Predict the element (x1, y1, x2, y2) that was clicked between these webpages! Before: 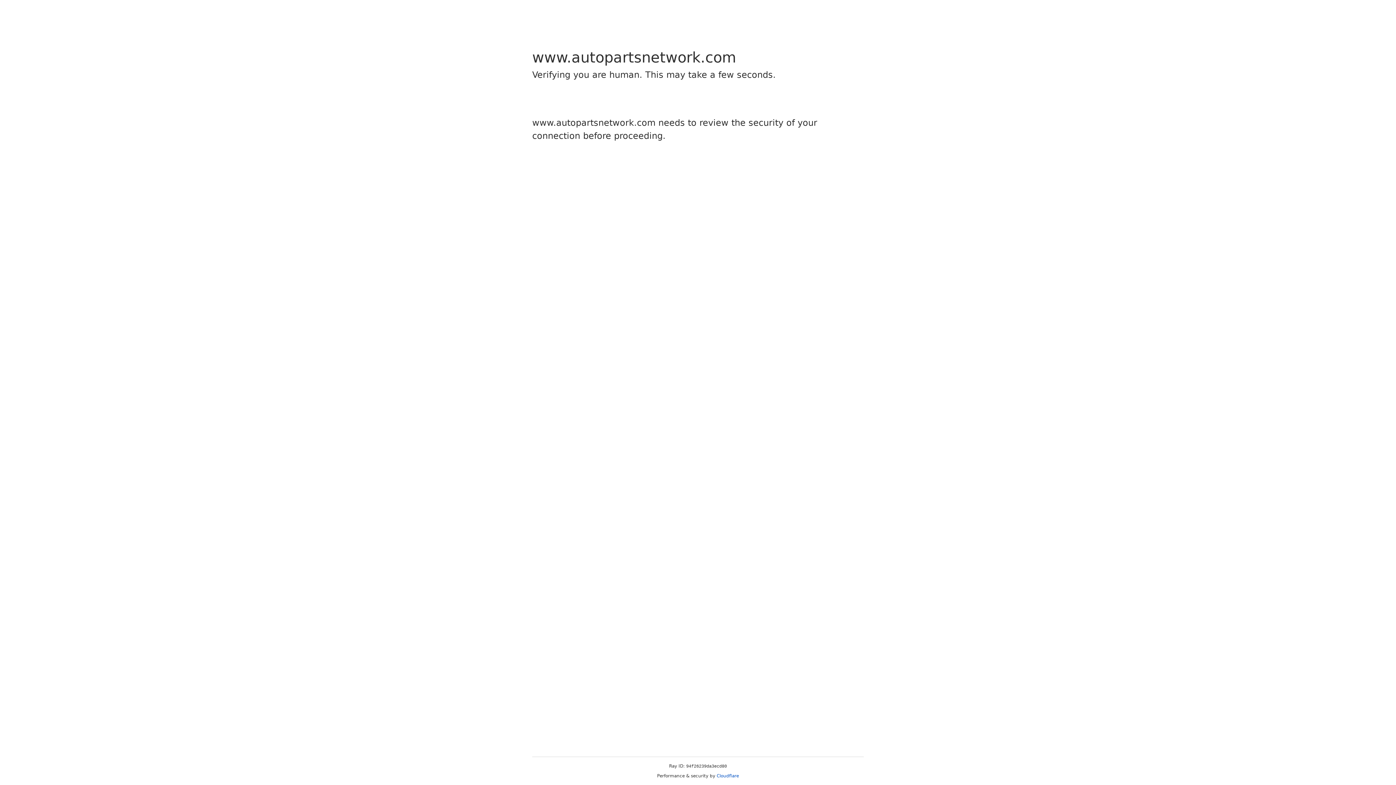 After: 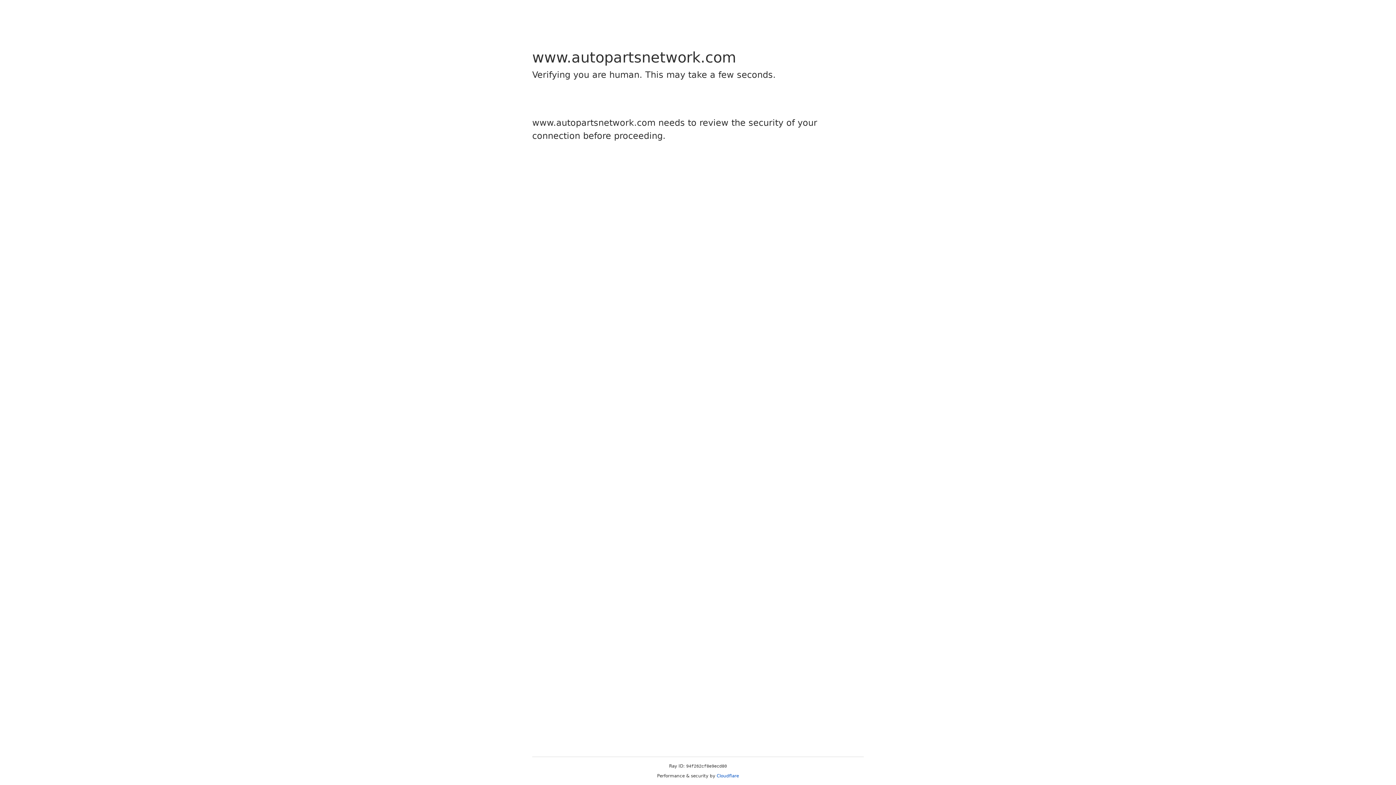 Action: bbox: (716, 773, 739, 778) label: Cloudflare